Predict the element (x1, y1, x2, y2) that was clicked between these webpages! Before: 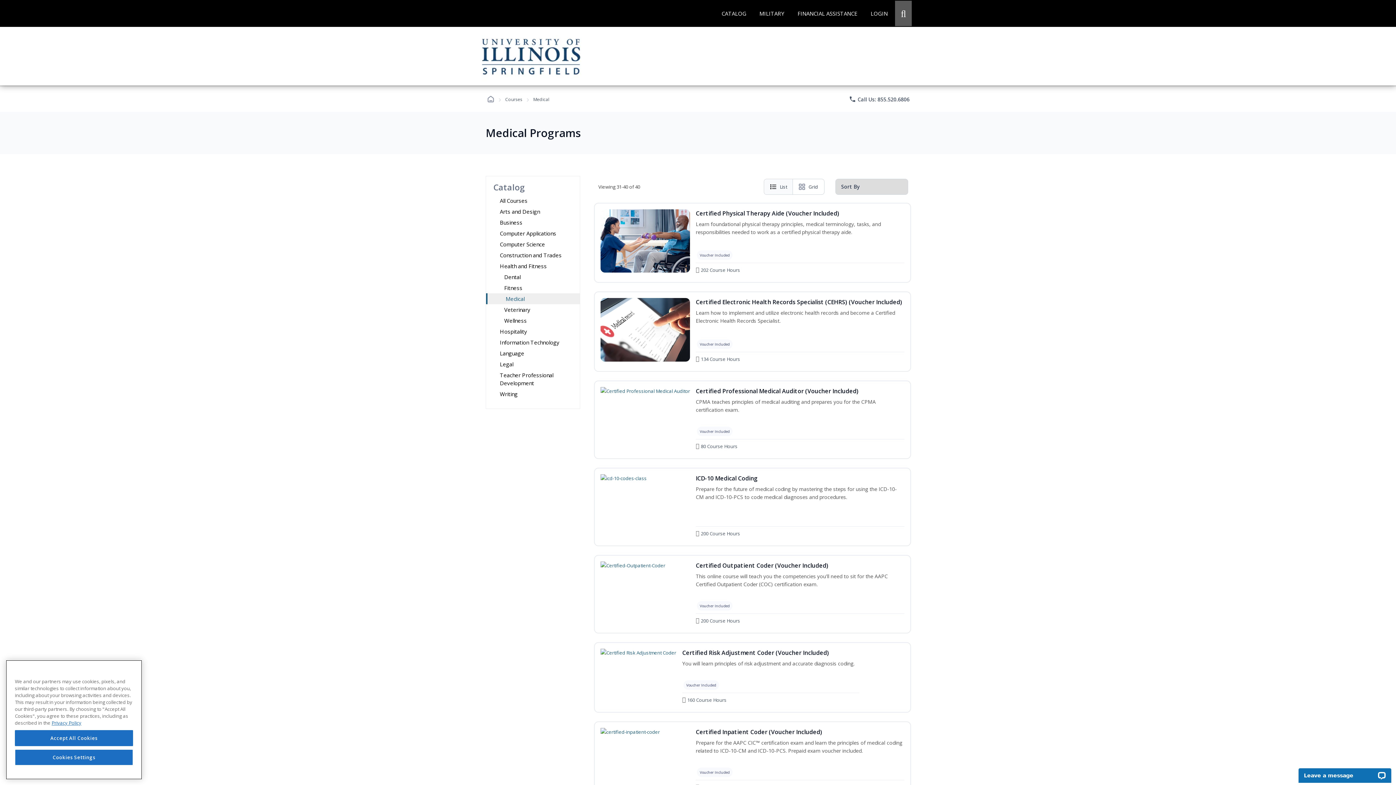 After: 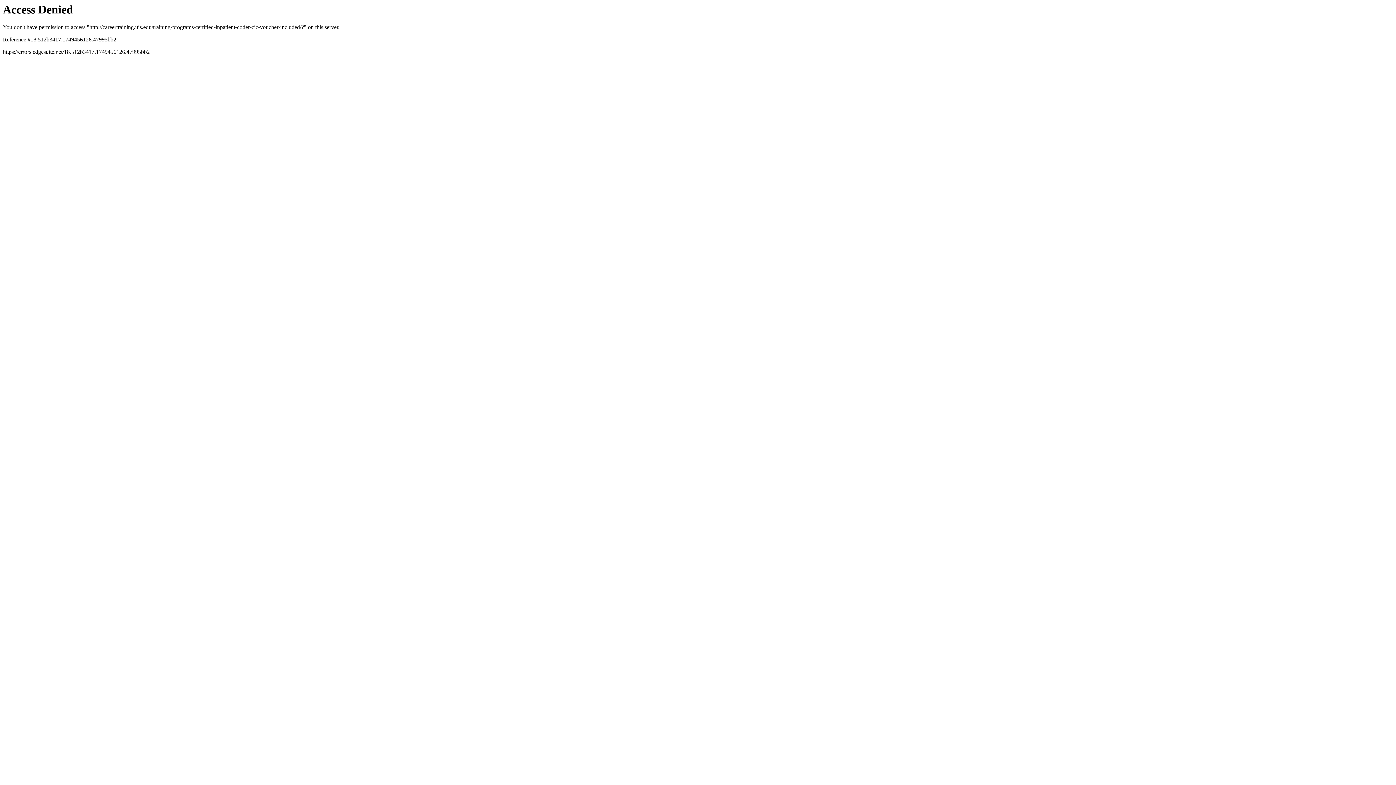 Action: label: Certified Inpatient Coder (Voucher Included)
Prepare for the AAPC CIC™ certification exam and learn the principles of medical coding related to ICD-10-CM and ICD-10-PCS. Prepaid exam voucher included.

Voucher Included
170 Course Hours bbox: (600, 728, 904, 791)